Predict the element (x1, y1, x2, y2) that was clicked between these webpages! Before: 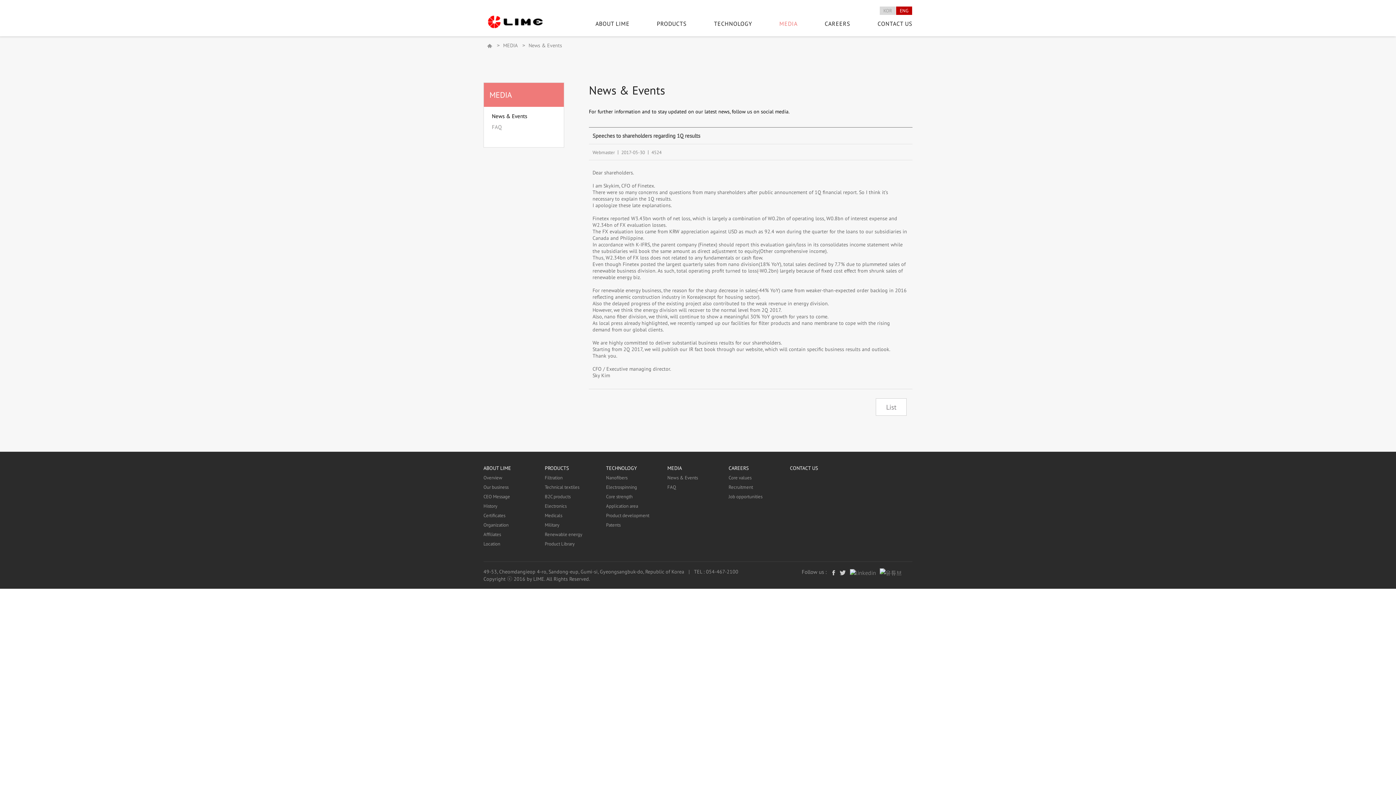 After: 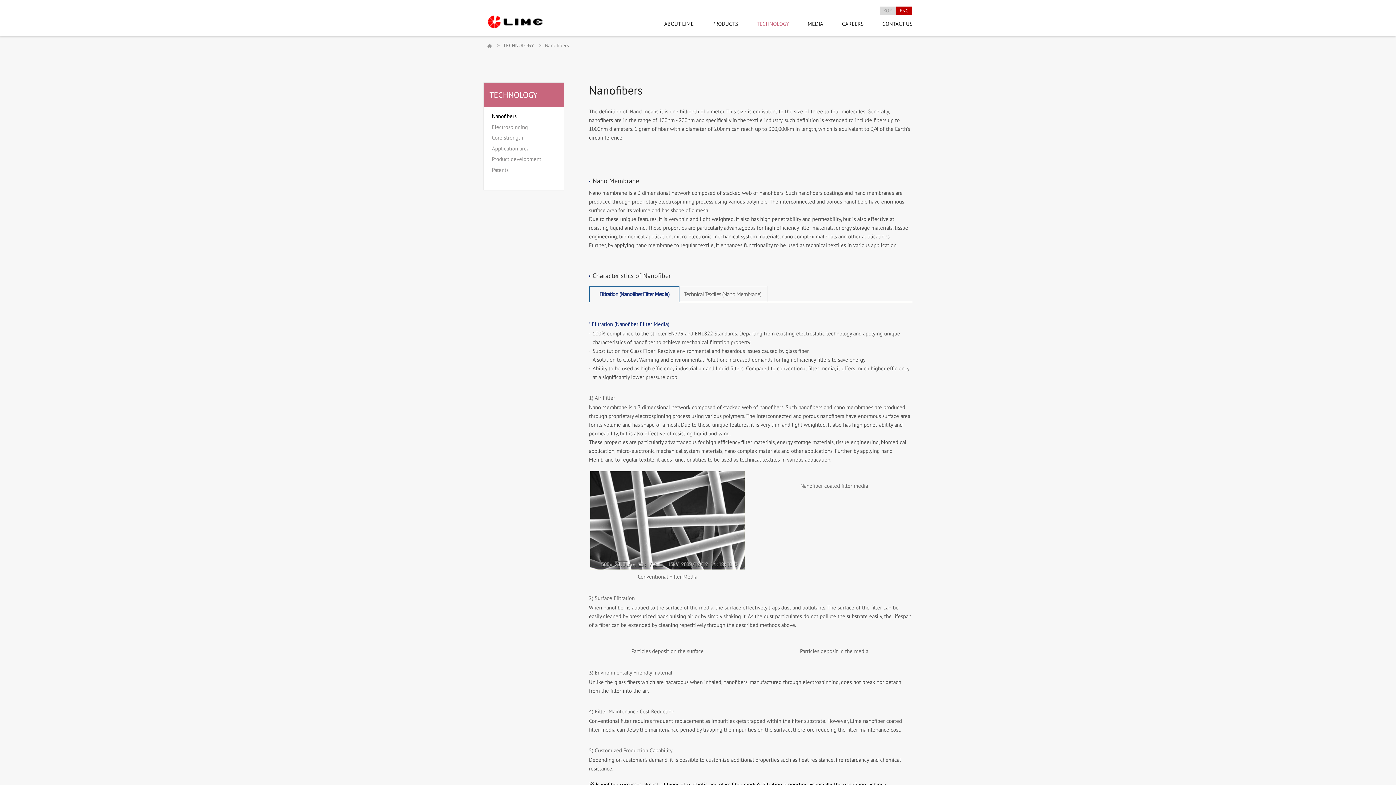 Action: label: TECHNOLOGY bbox: (714, 16, 752, 36)